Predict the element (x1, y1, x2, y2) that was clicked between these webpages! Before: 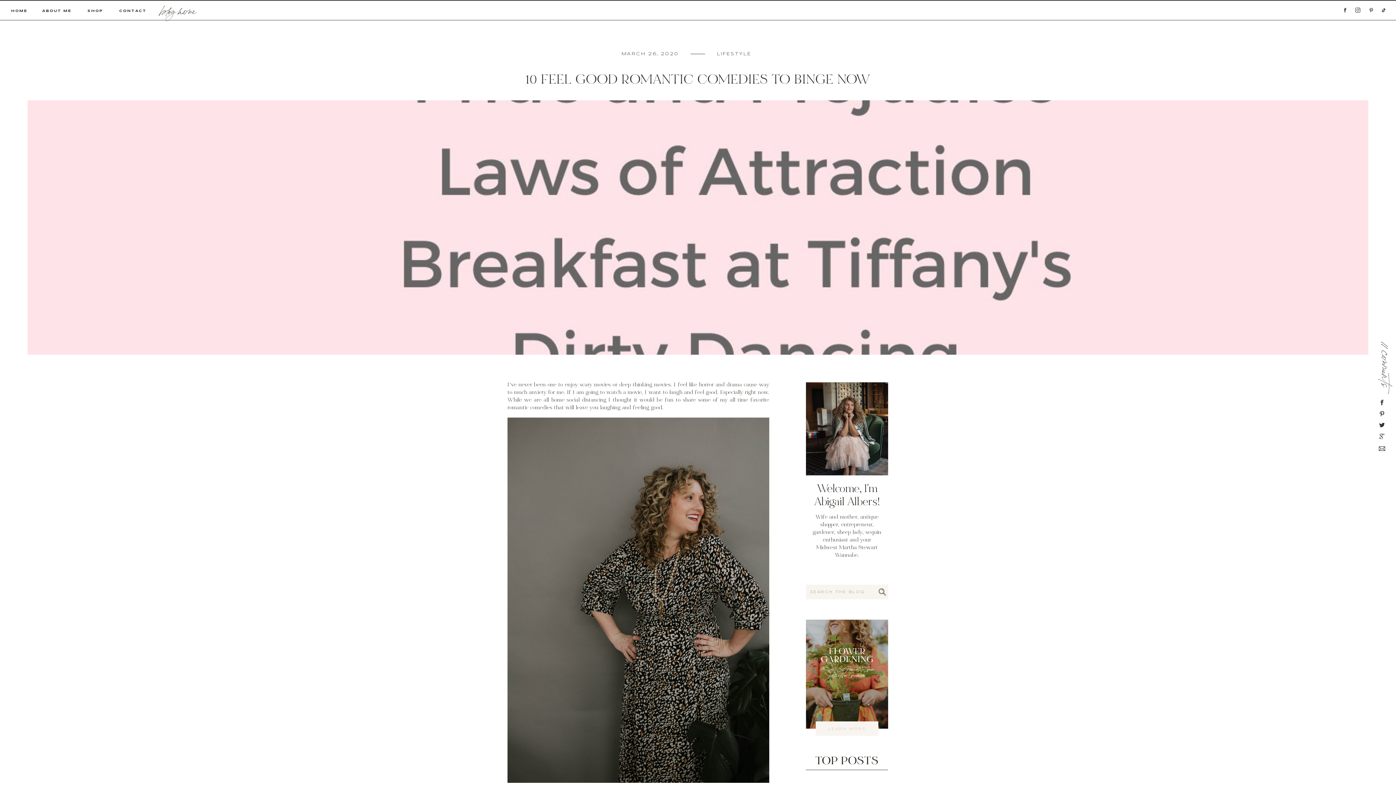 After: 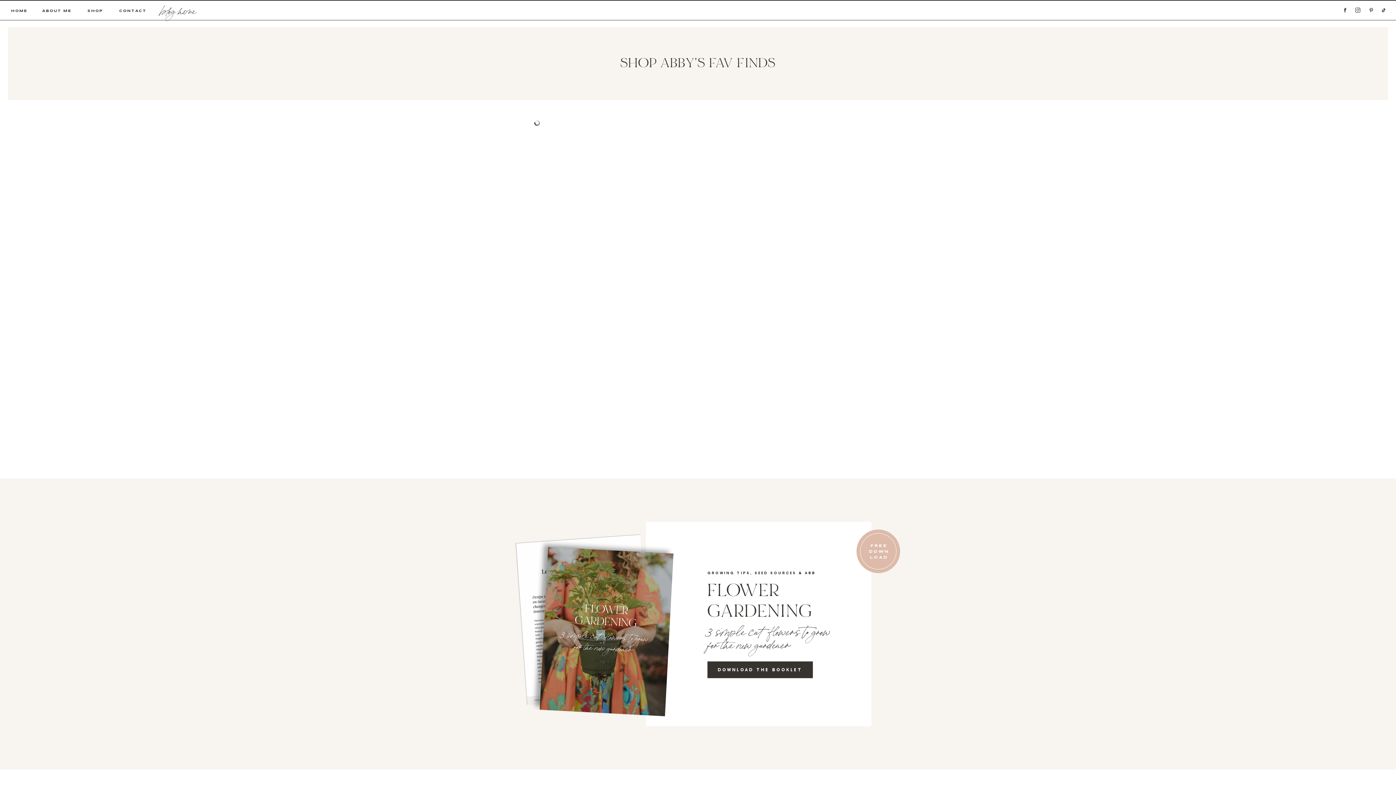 Action: label: SHOP bbox: (86, 7, 104, 14)